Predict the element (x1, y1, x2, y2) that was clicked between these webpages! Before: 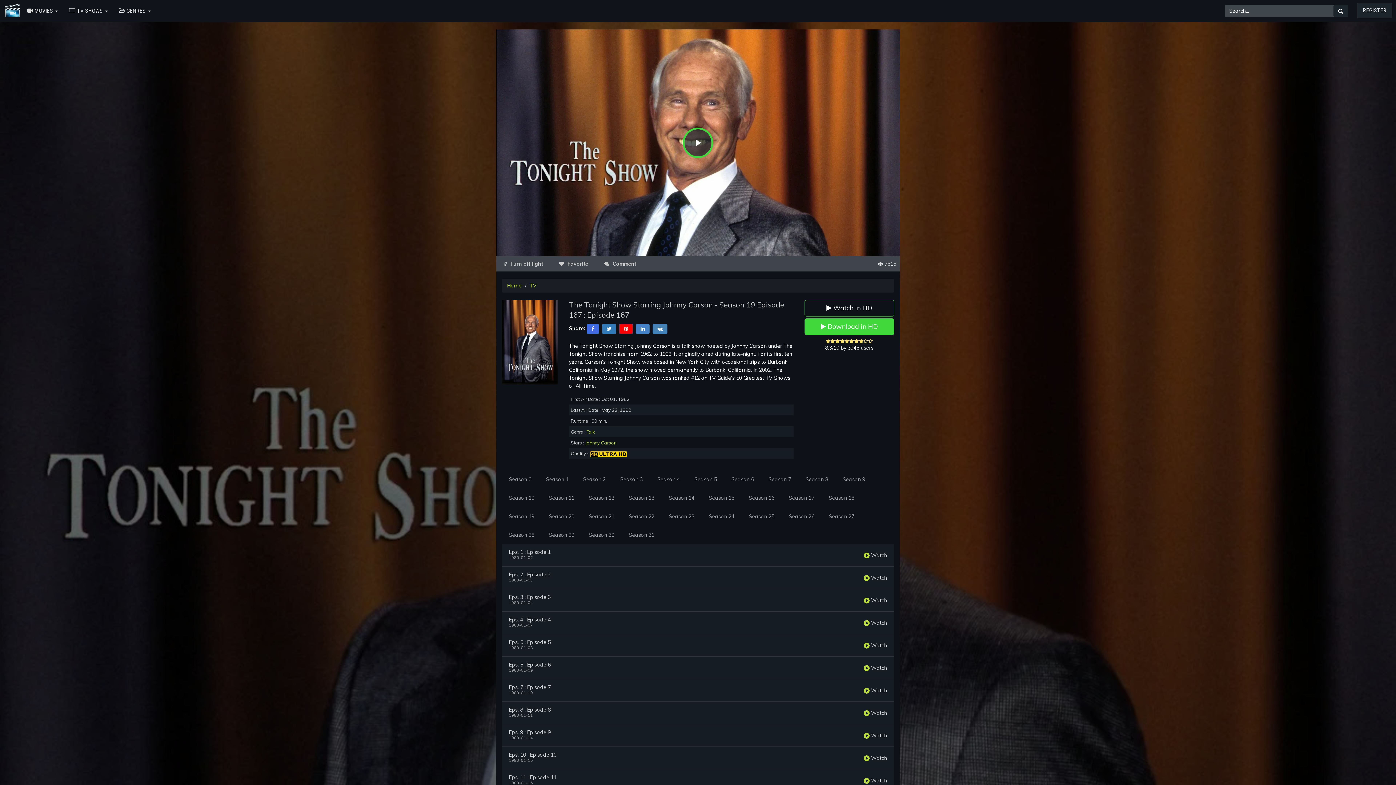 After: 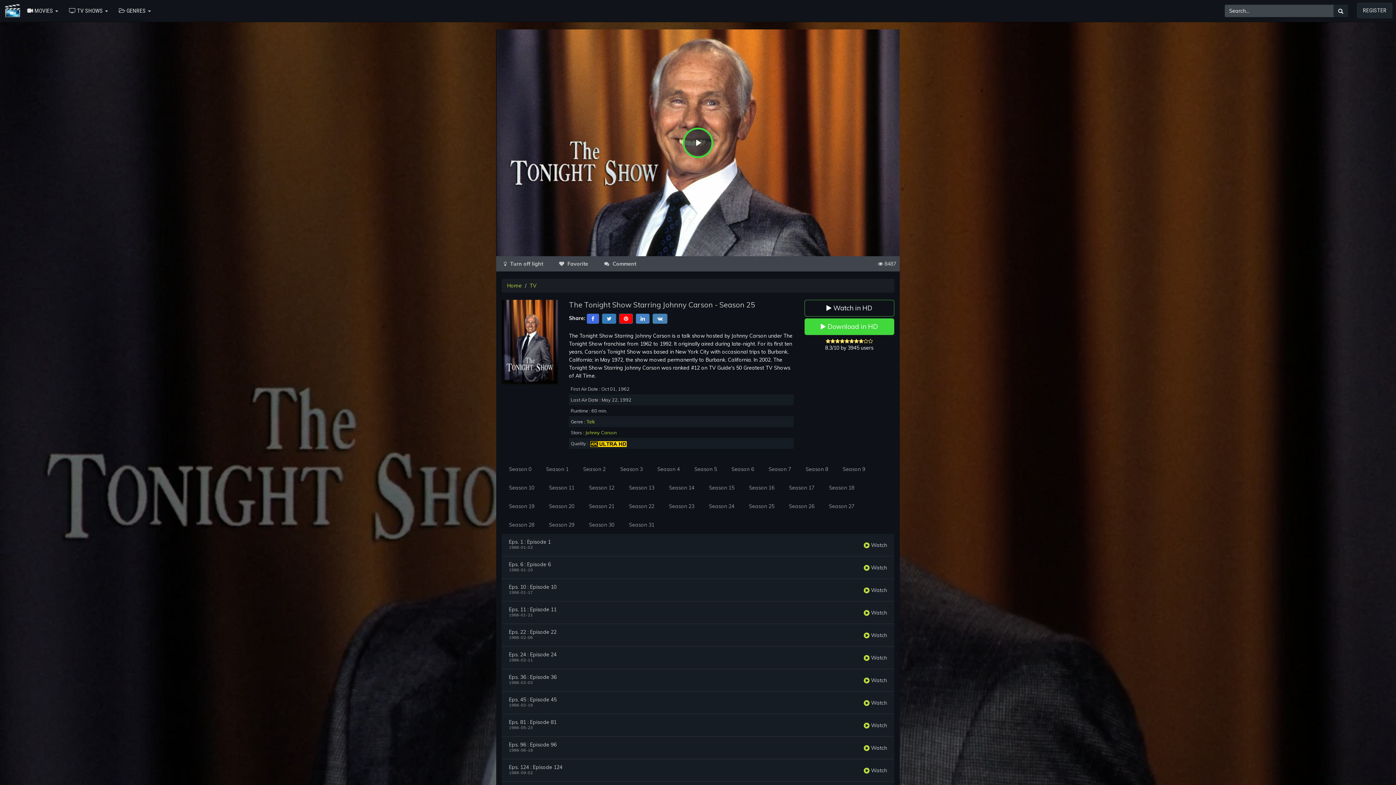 Action: bbox: (741, 507, 781, 526) label: Season 25